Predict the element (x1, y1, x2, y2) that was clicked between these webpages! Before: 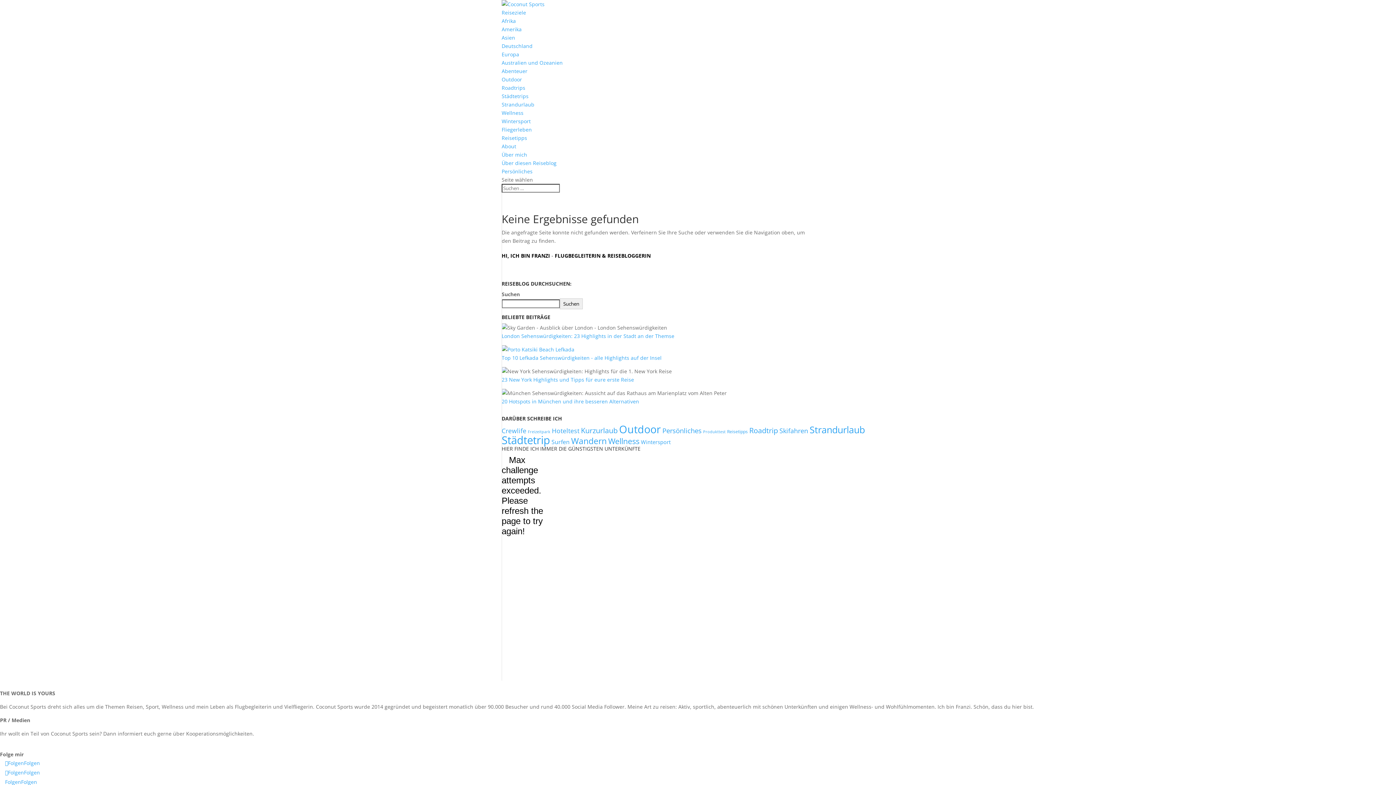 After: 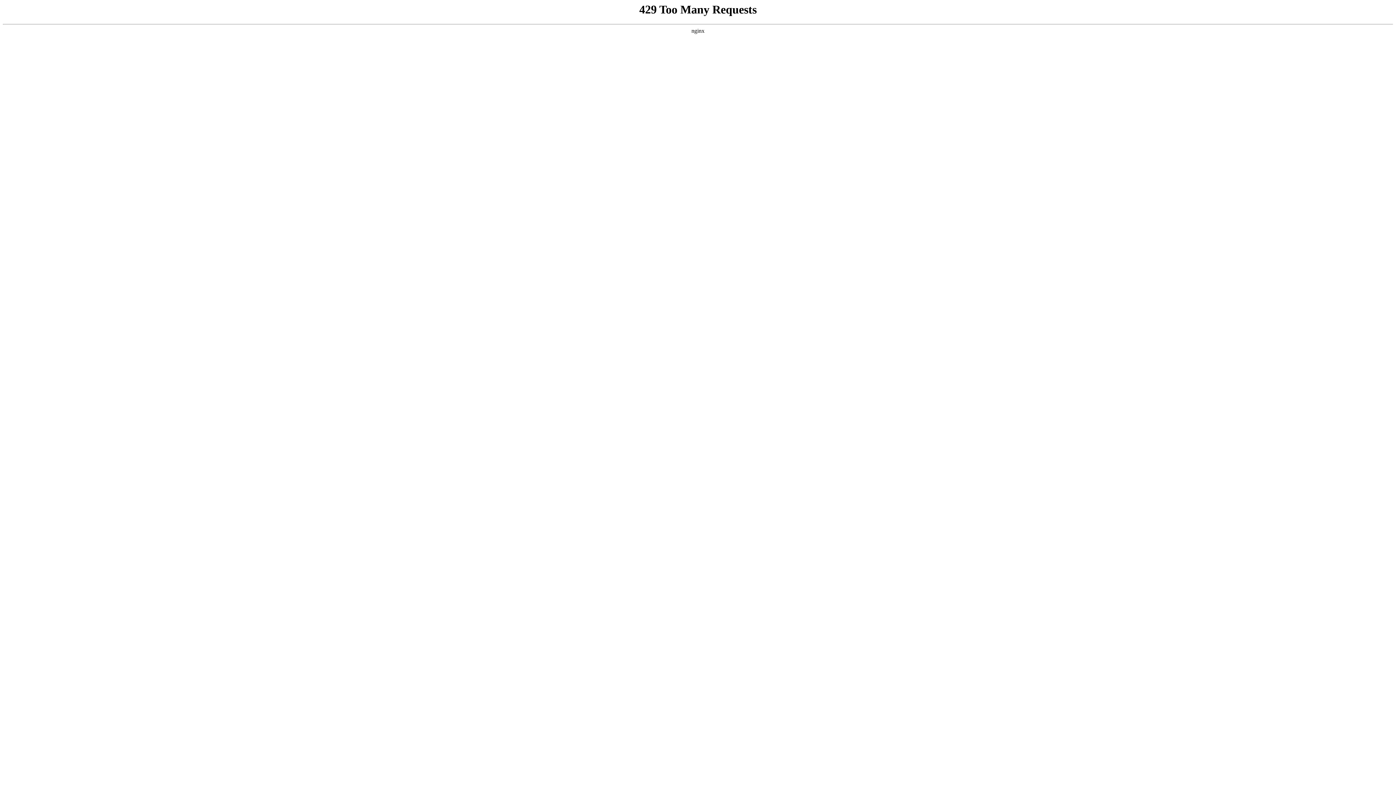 Action: bbox: (501, 142, 516, 149) label: About